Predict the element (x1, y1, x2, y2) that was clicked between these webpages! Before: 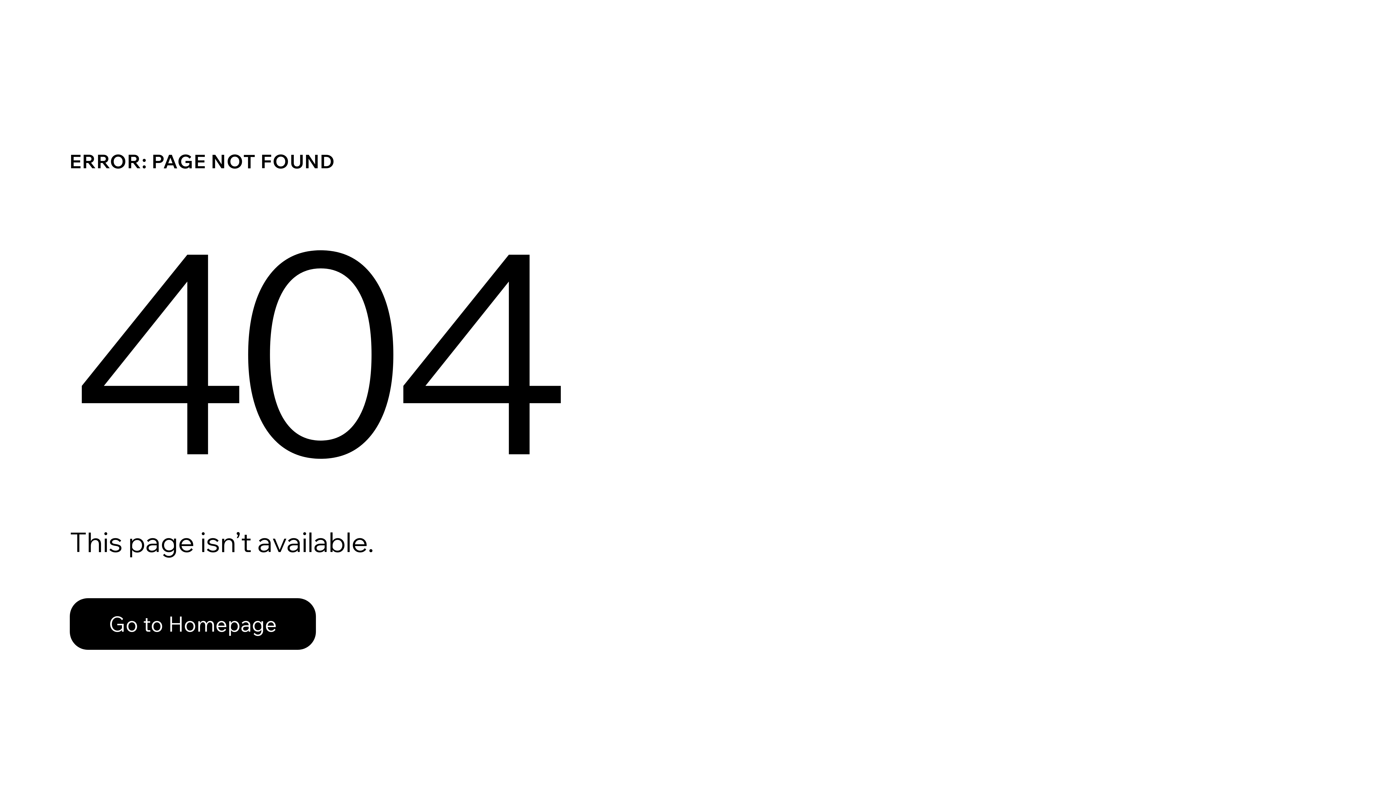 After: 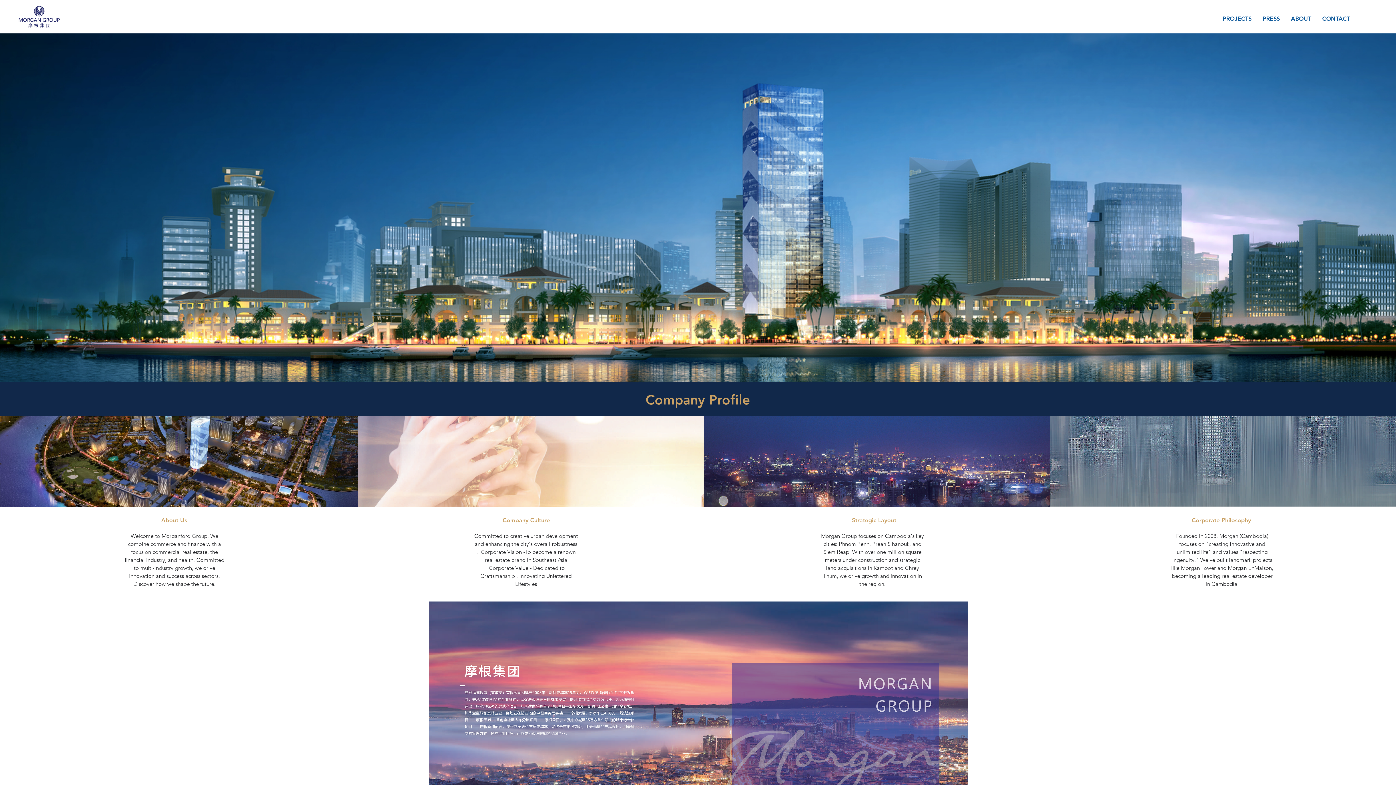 Action: bbox: (69, 598, 316, 650) label: Go to Homepage